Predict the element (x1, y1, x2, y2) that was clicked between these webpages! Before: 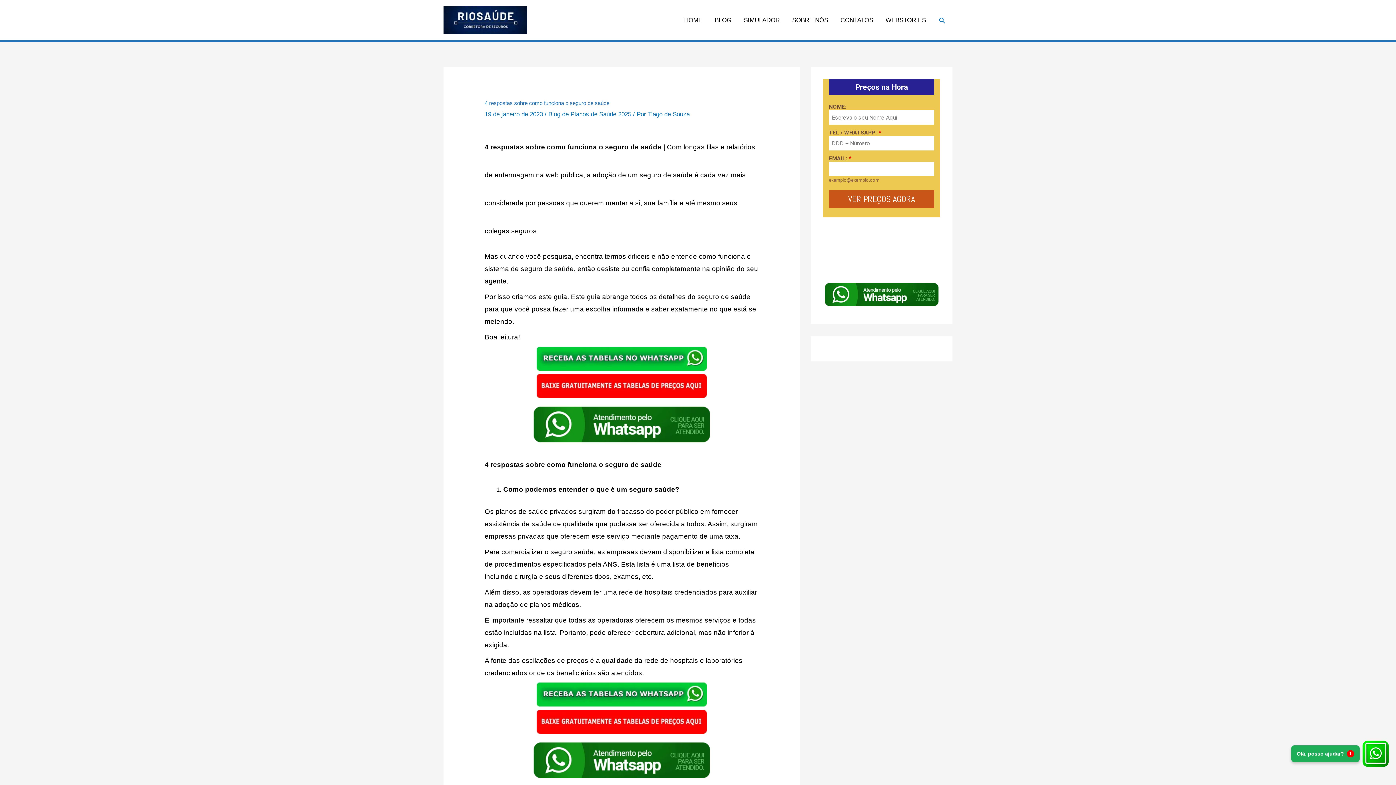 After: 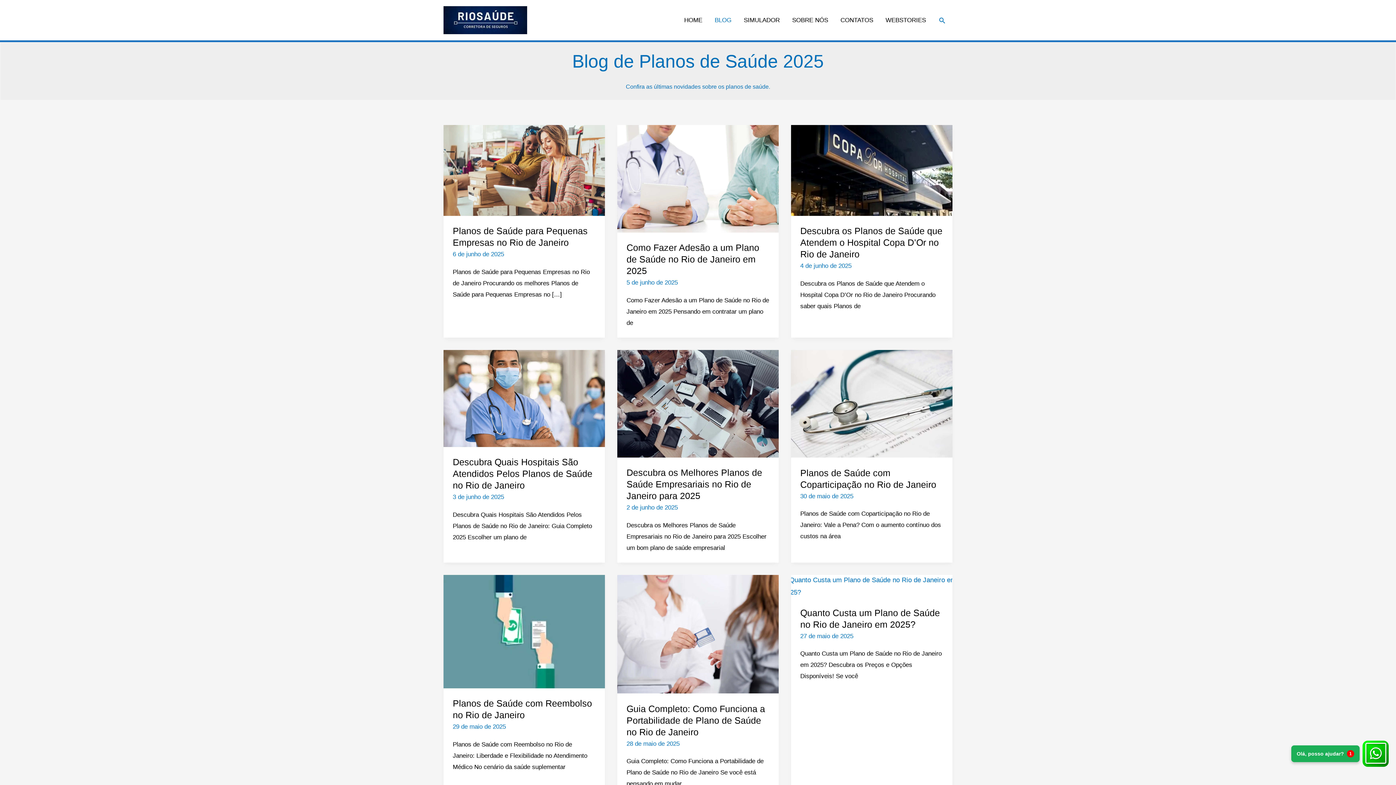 Action: bbox: (708, 0, 737, 40) label: BLOG